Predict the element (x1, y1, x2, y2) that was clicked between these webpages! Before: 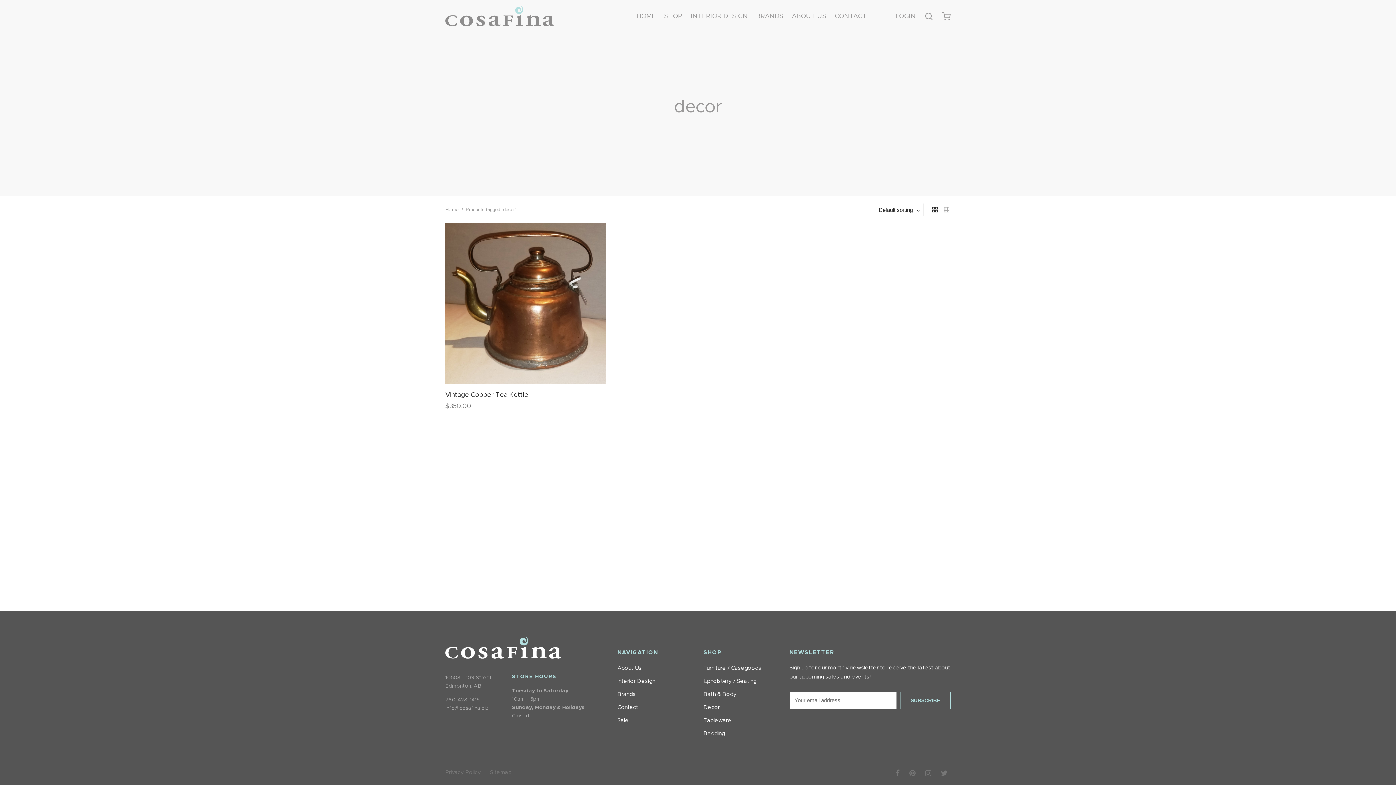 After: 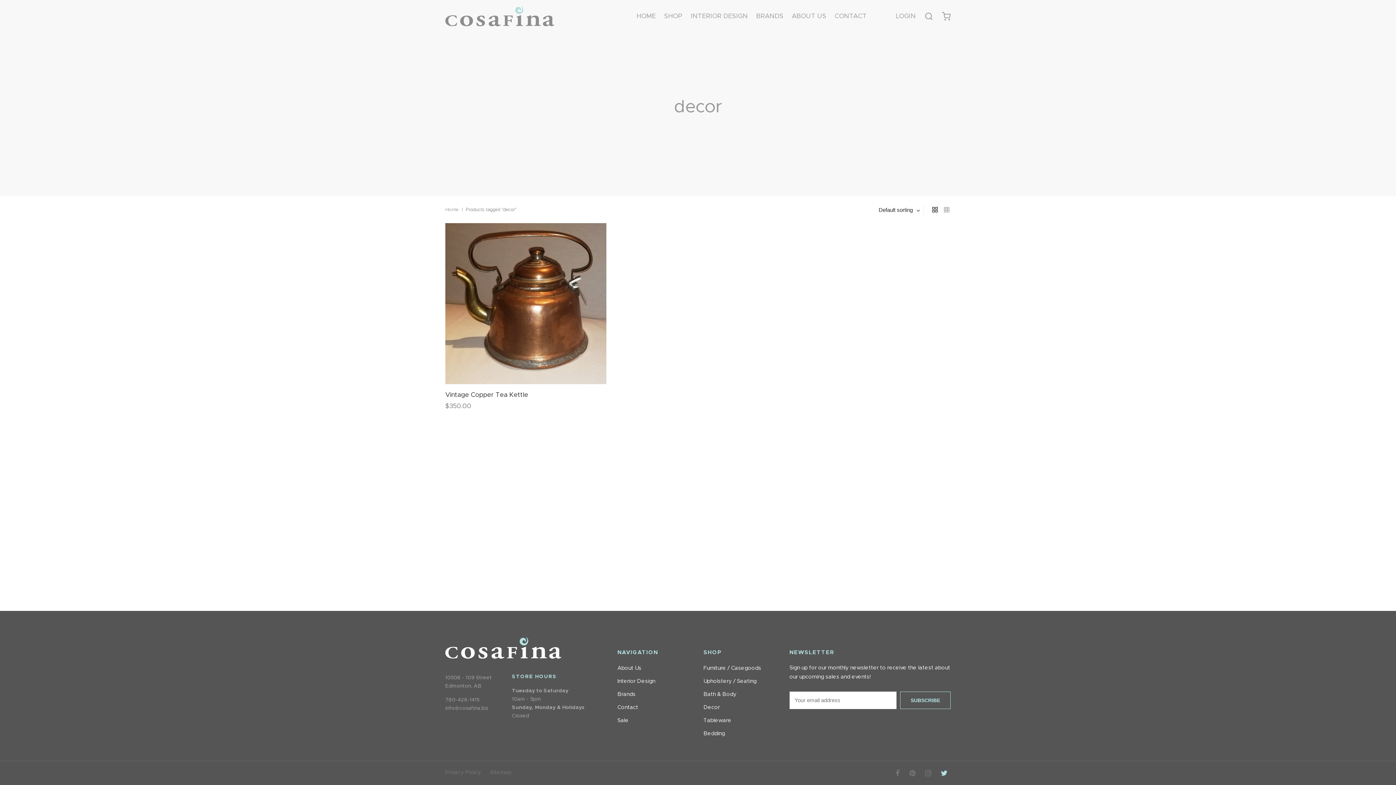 Action: bbox: (938, 766, 950, 780)